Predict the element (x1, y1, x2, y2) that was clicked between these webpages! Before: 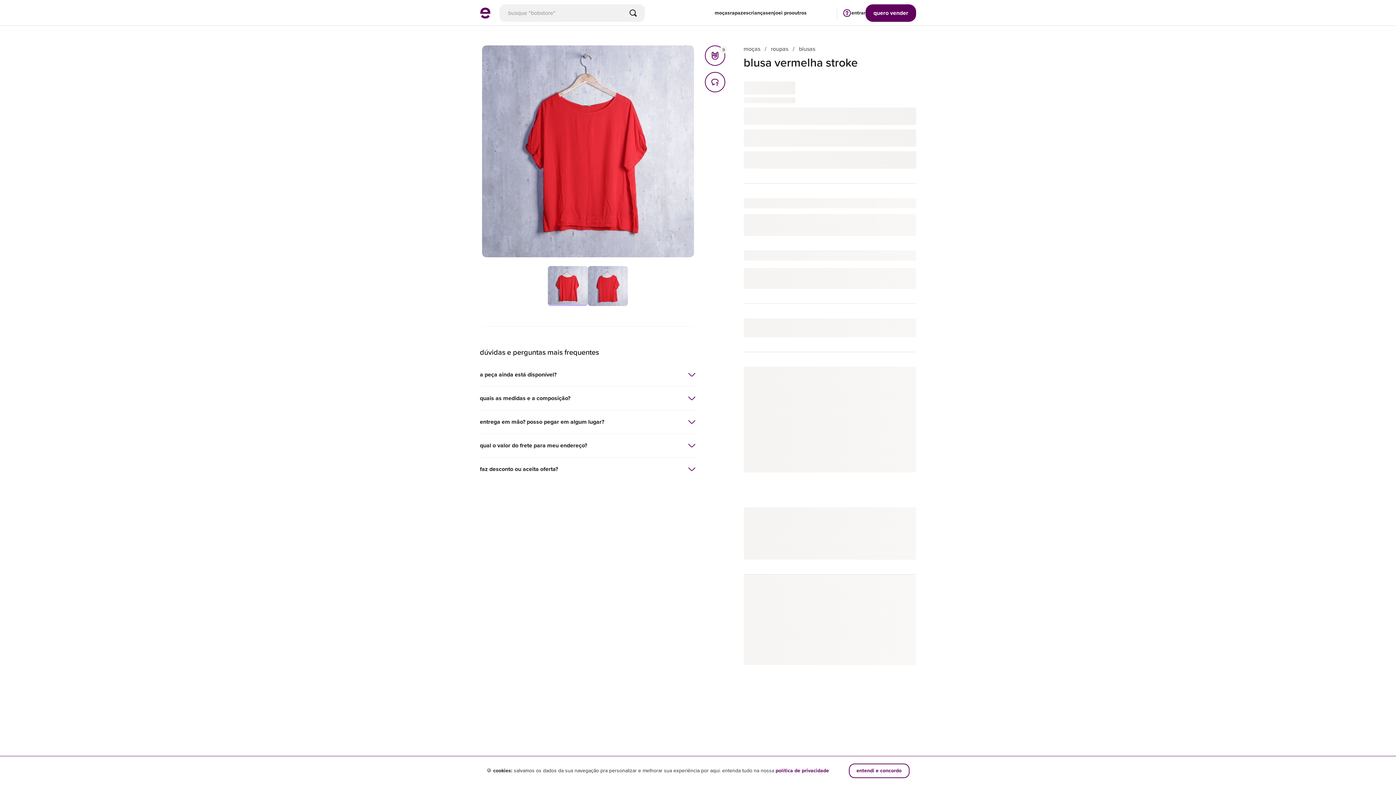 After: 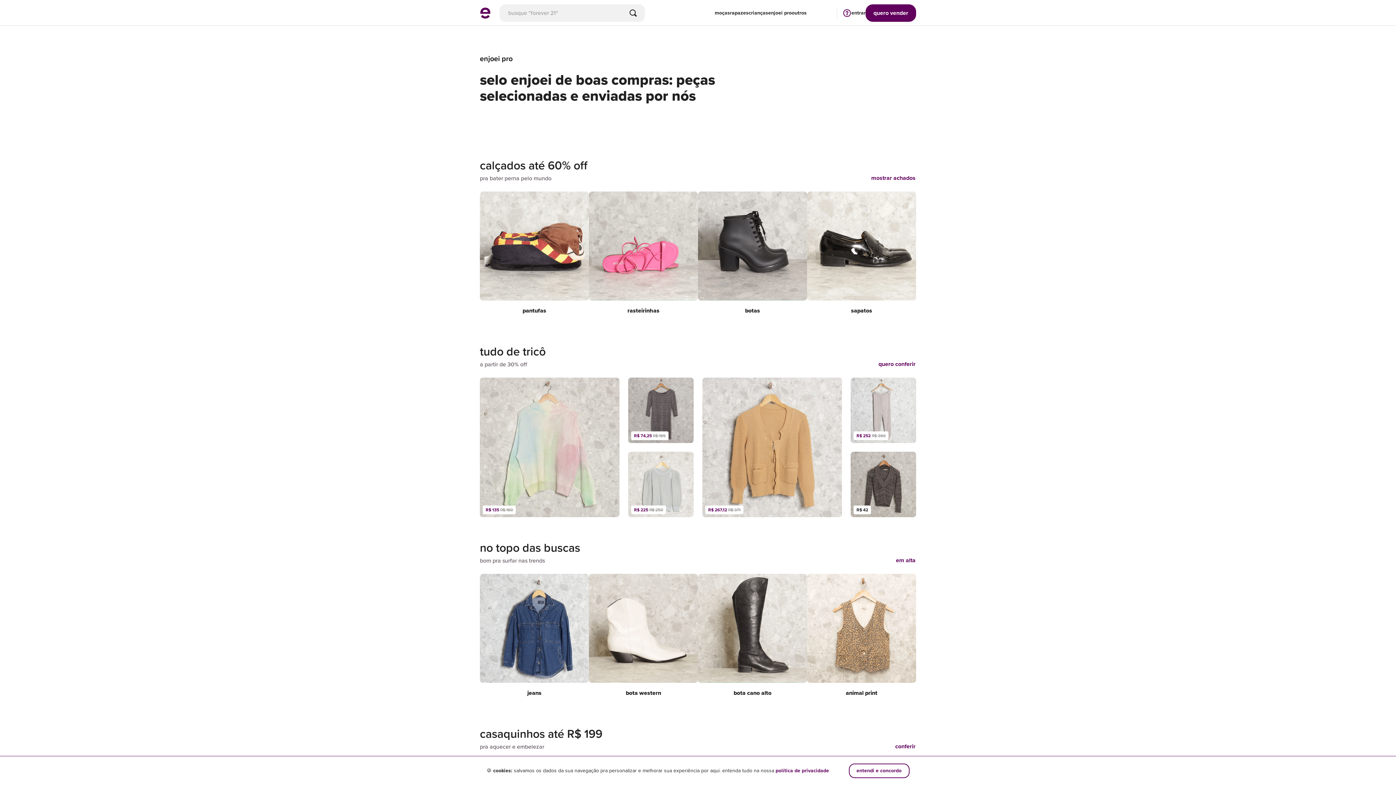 Action: label: enjoei pro bbox: (768, 0, 792, 25)